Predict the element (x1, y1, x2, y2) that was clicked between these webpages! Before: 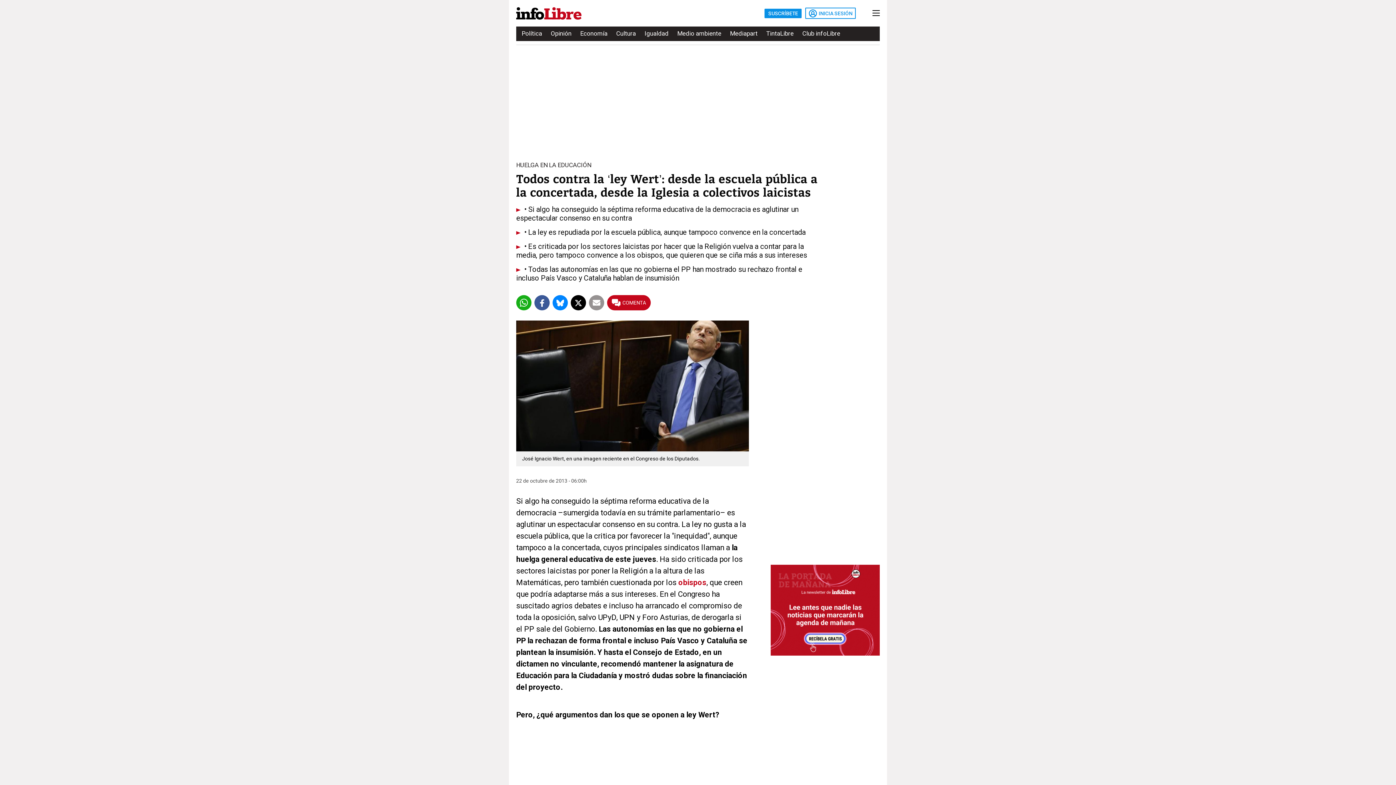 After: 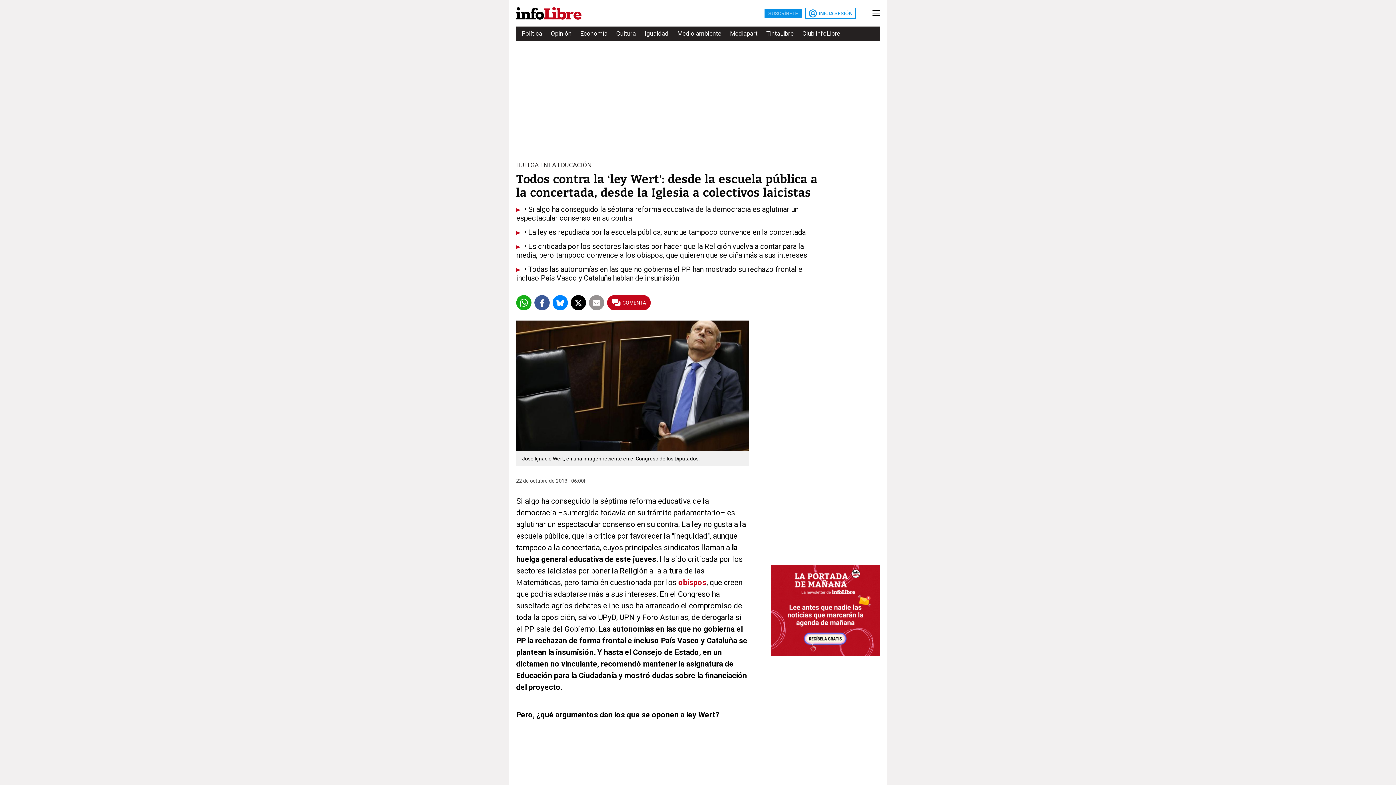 Action: label: SUSCRÍBETE bbox: (768, 10, 798, 15)